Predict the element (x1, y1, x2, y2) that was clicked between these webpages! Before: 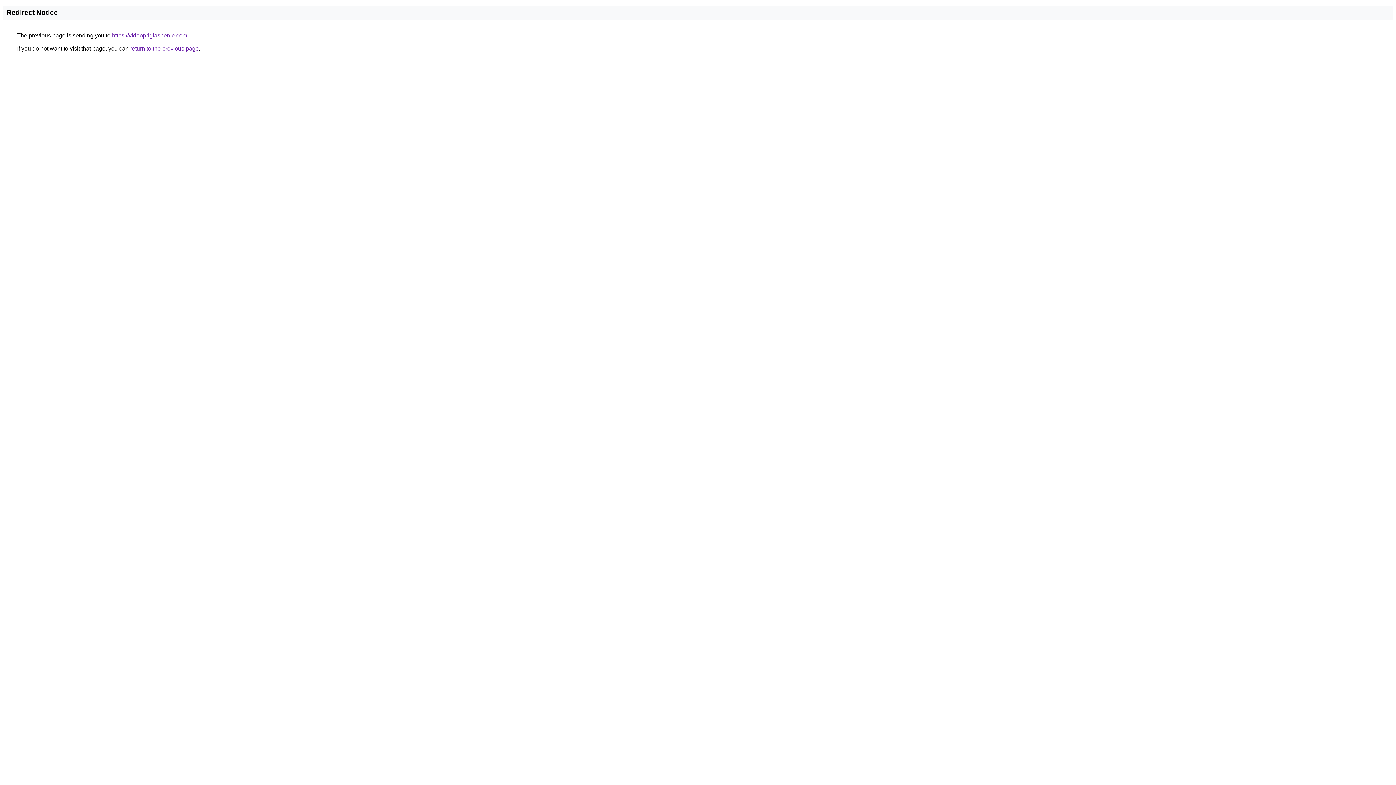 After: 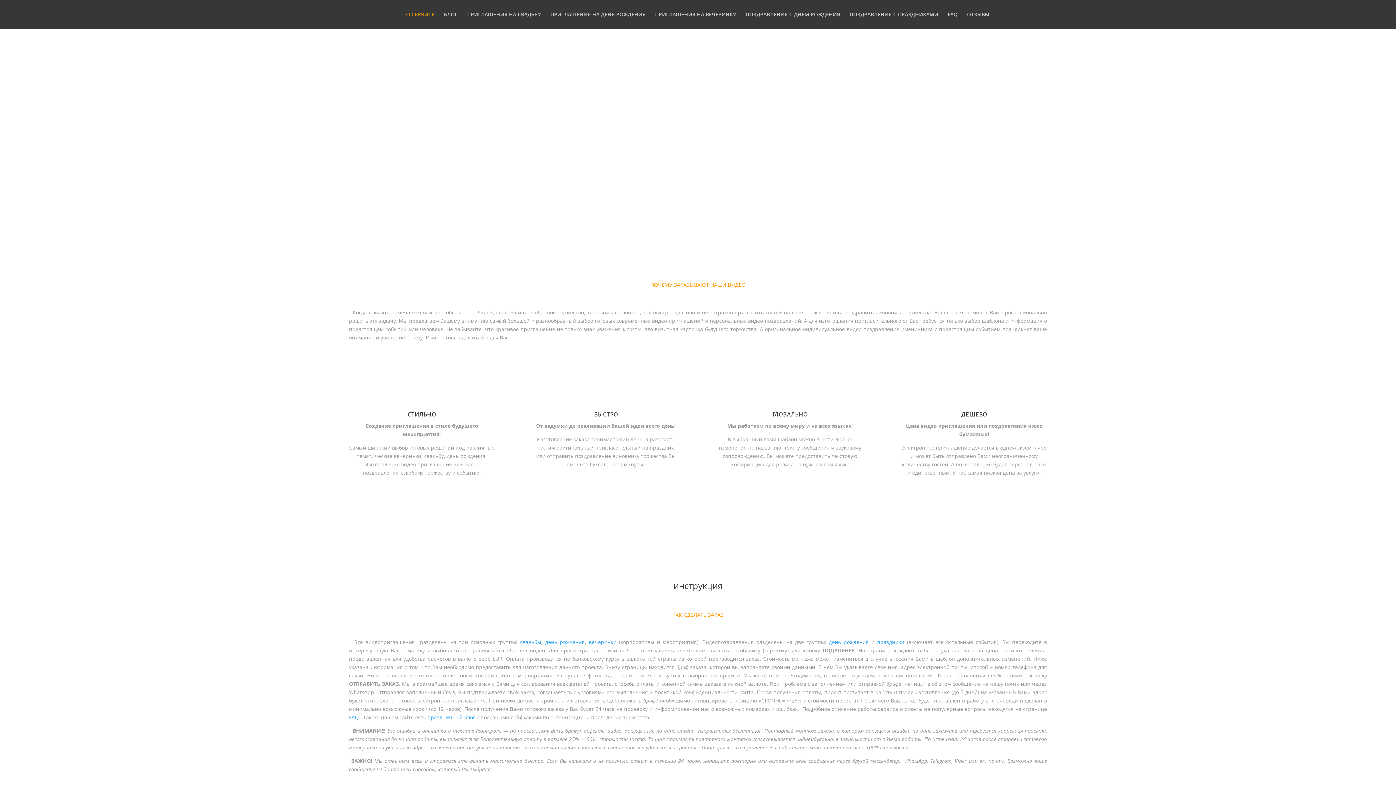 Action: label: https://videopriglashenie.com bbox: (112, 32, 187, 38)